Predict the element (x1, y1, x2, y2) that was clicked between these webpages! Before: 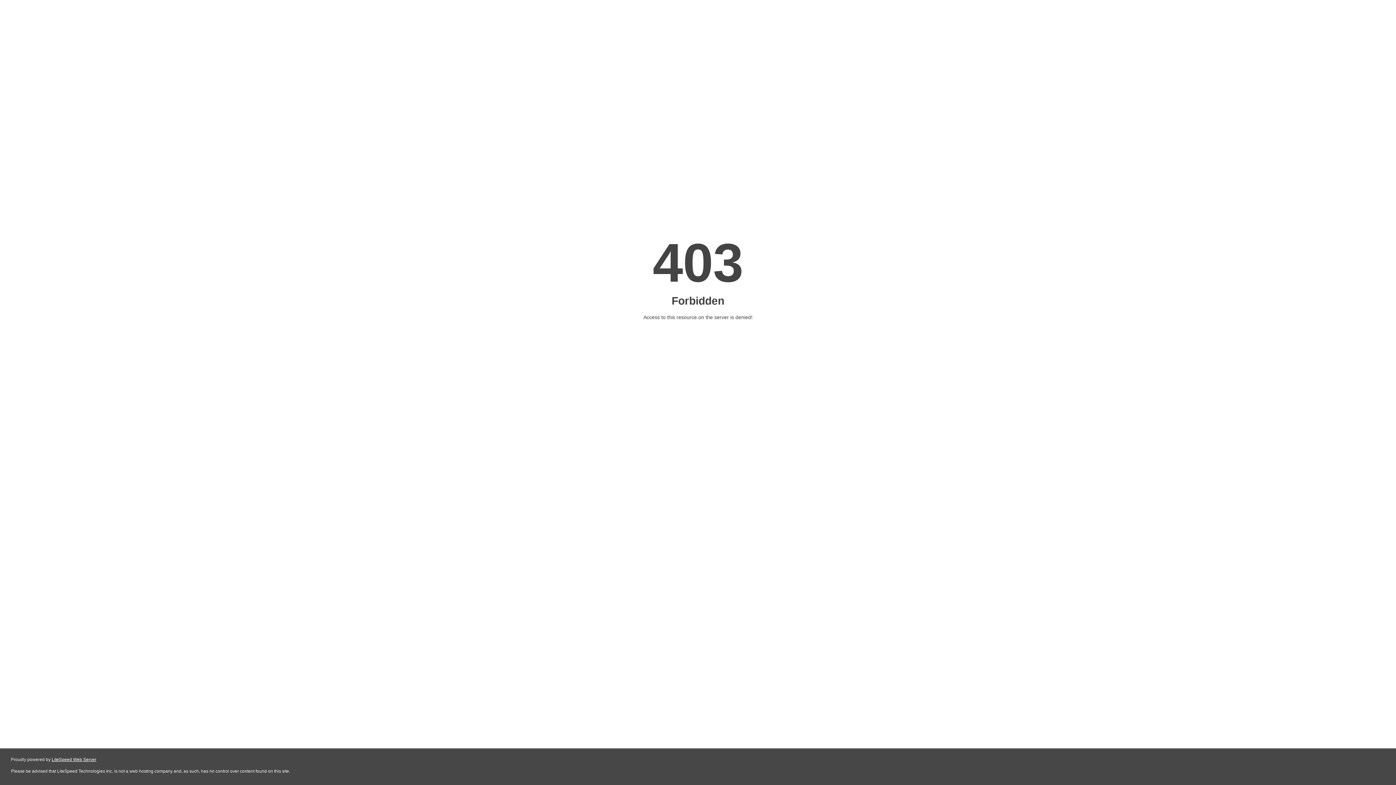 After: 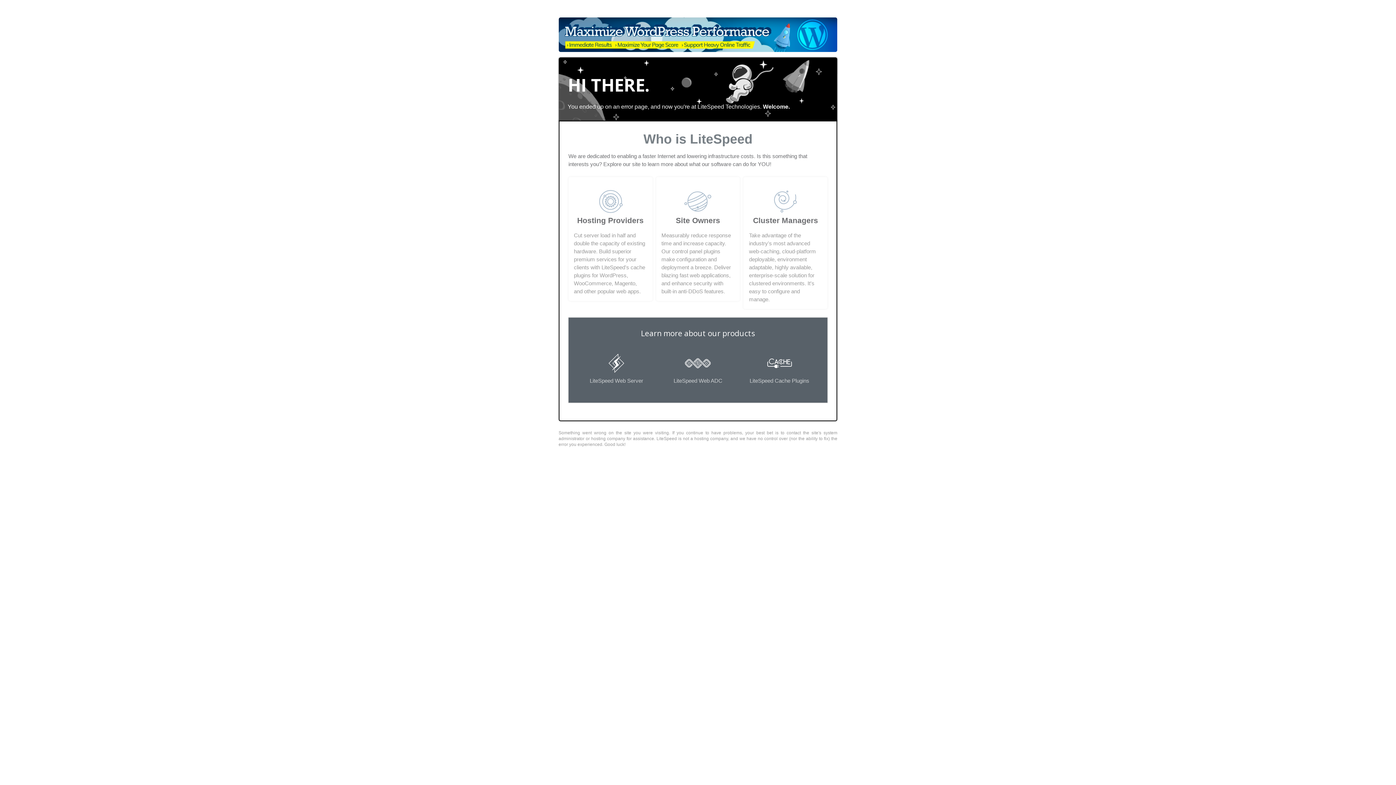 Action: bbox: (51, 757, 96, 762) label: LiteSpeed Web Server